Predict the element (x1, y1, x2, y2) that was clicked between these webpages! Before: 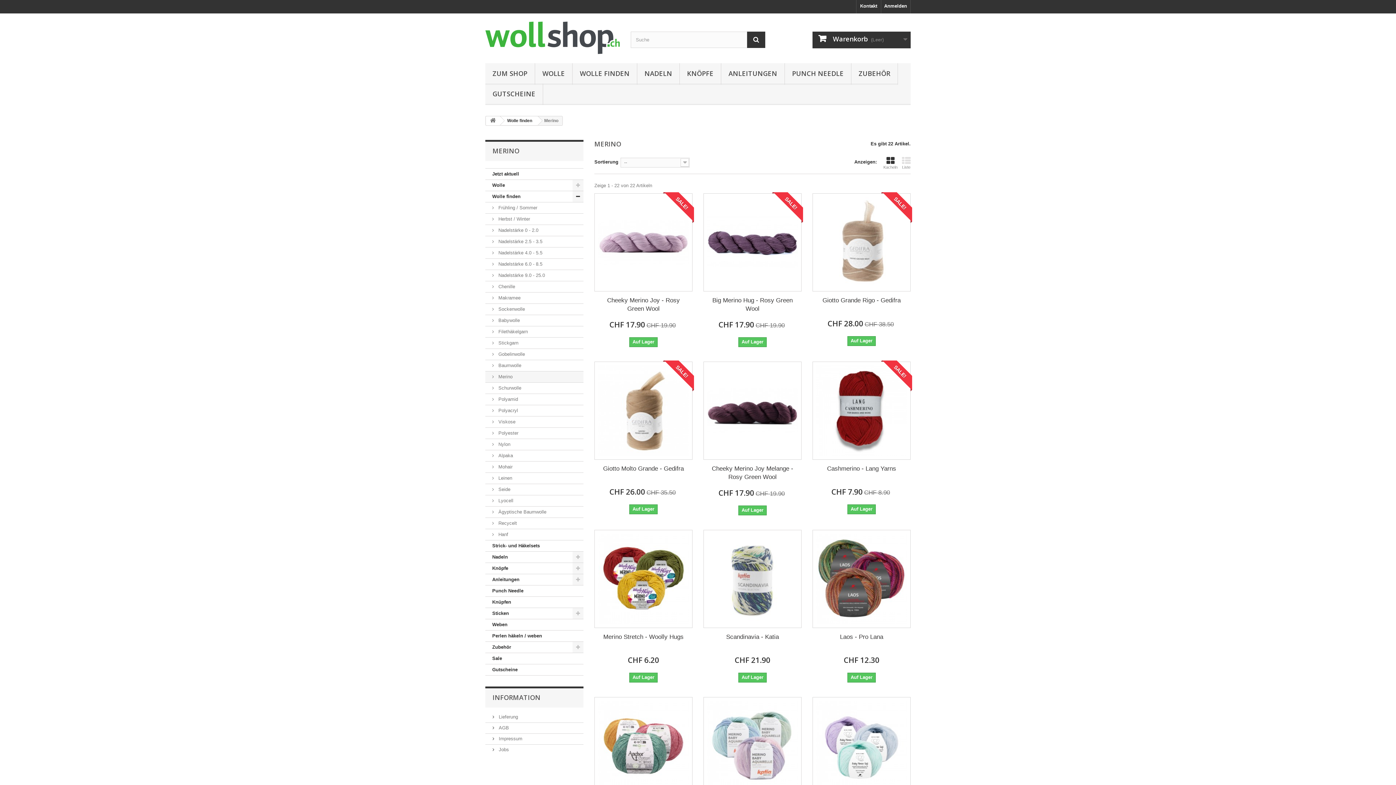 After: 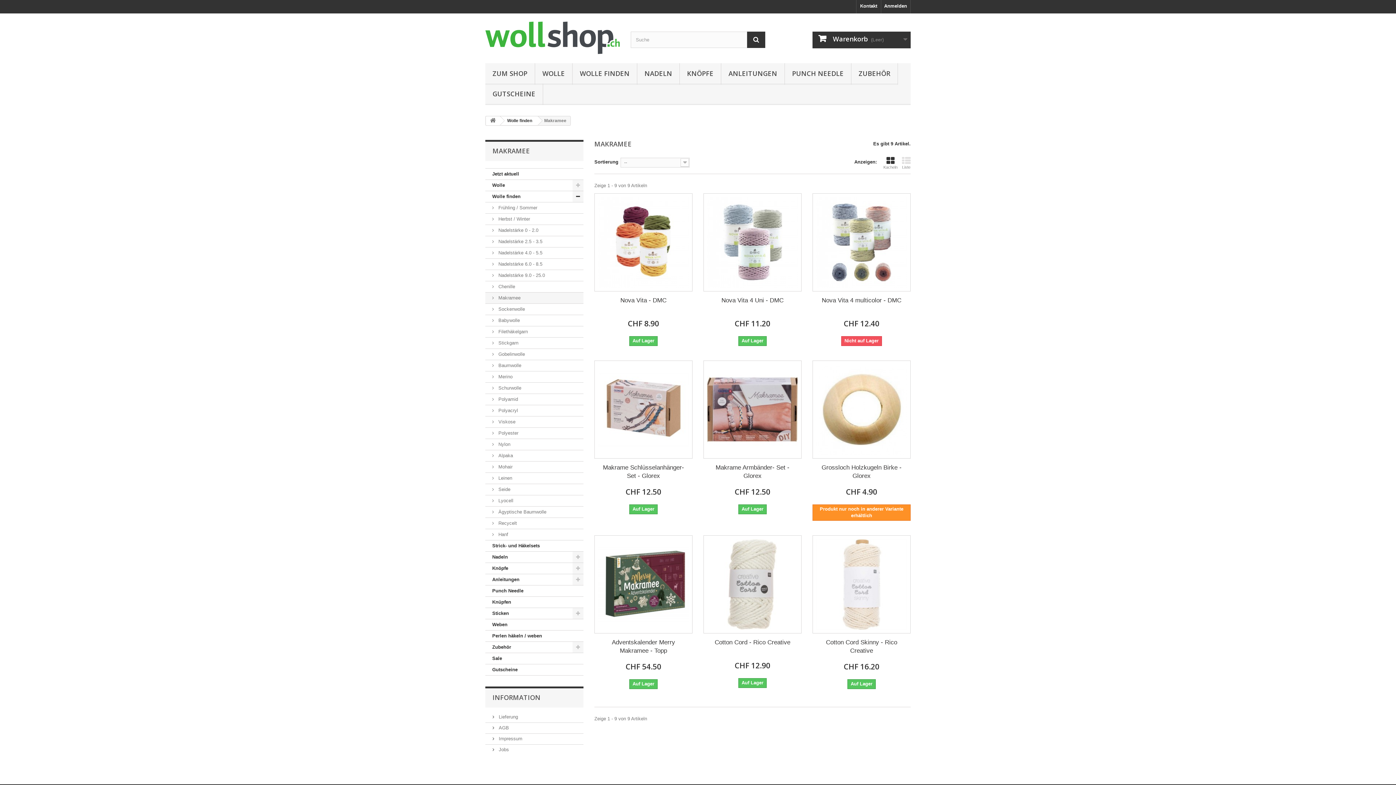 Action: bbox: (485, 292, 583, 304) label:  Makramee